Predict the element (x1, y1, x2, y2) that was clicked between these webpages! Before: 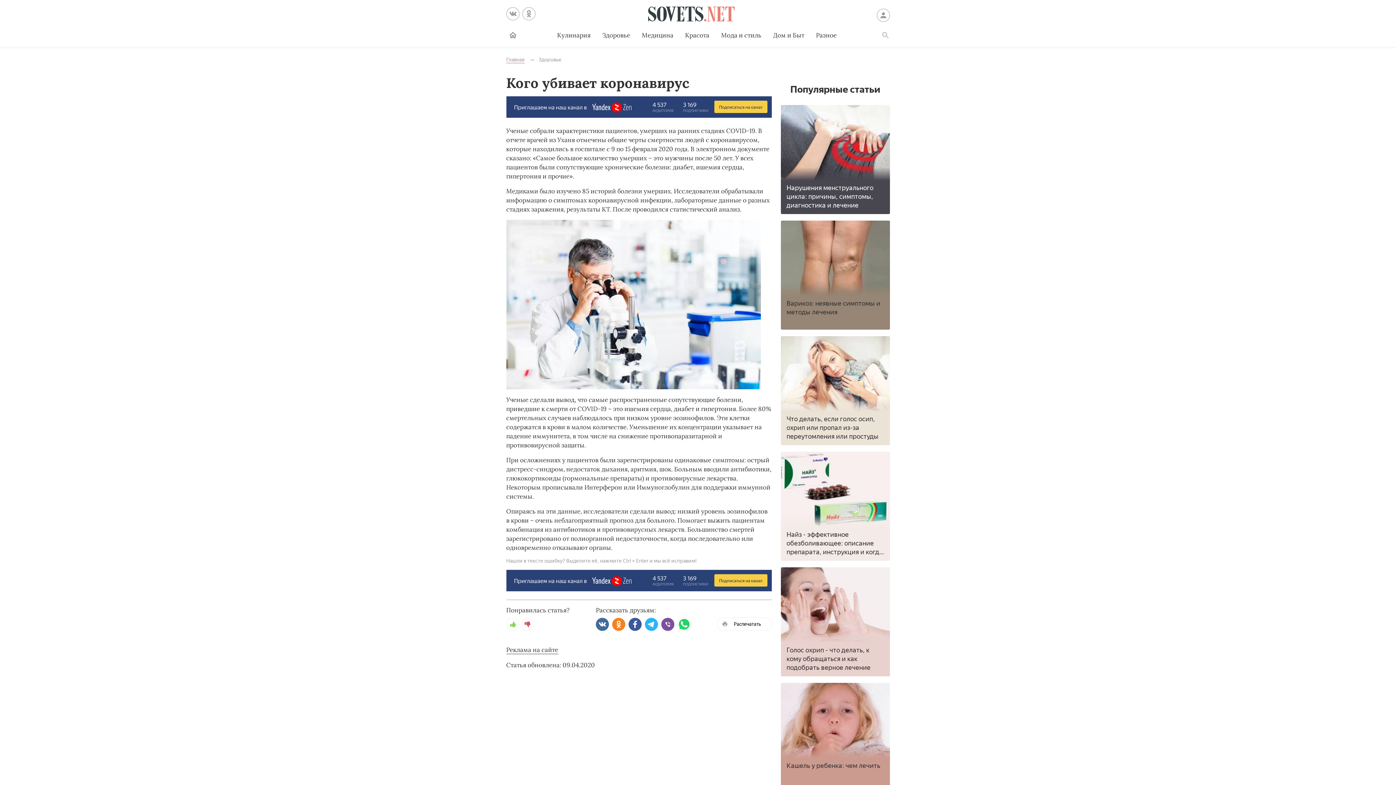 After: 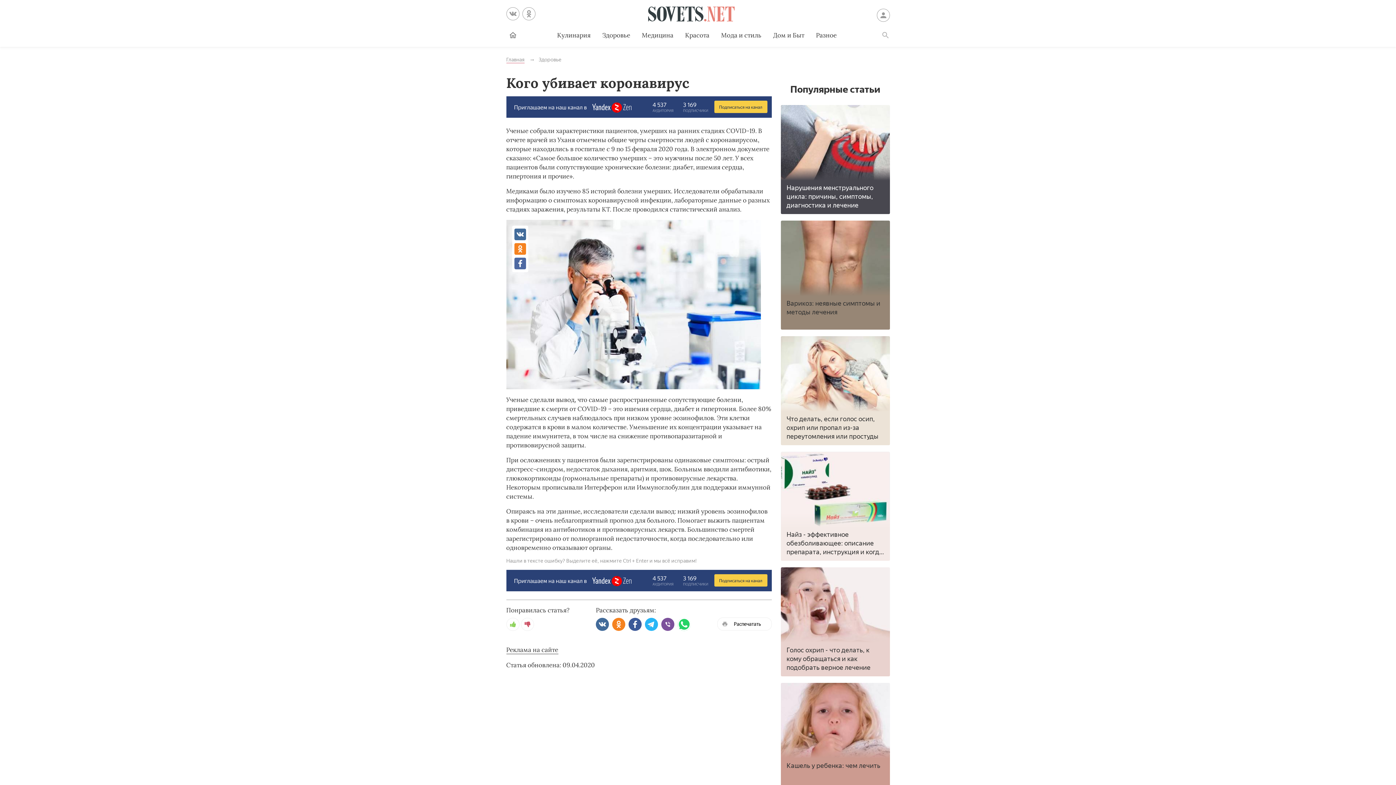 Action: bbox: (514, 257, 526, 269)